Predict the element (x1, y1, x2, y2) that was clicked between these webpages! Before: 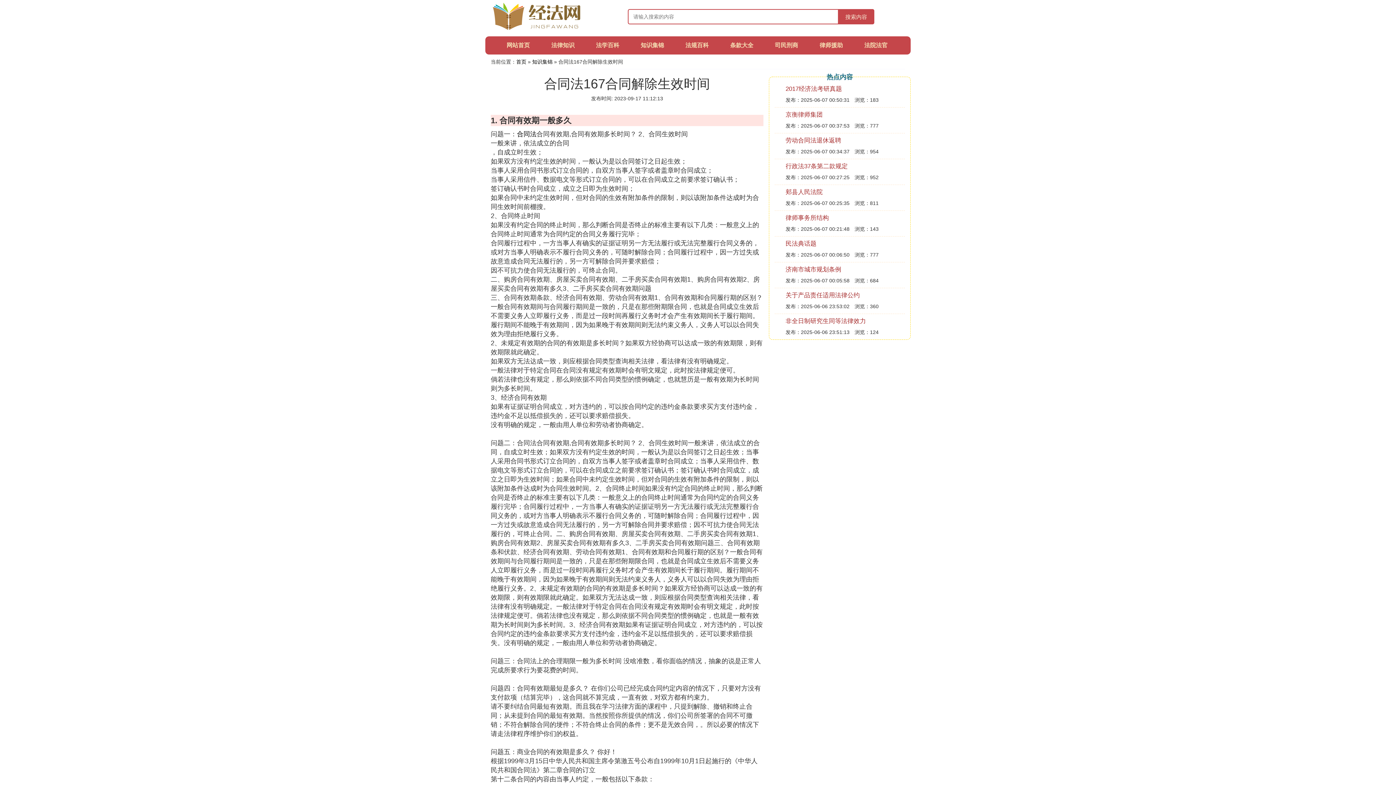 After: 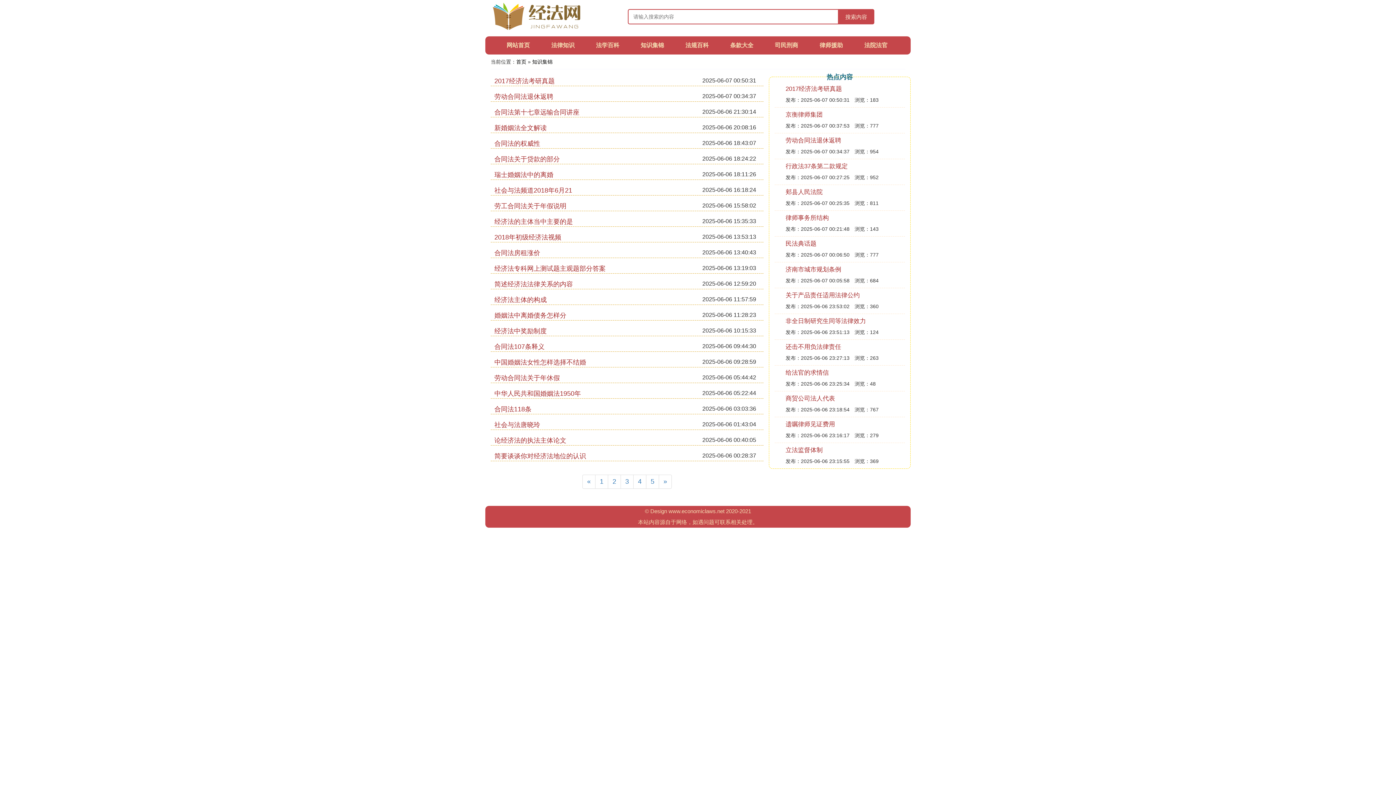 Action: label: 知识集锦 bbox: (532, 58, 552, 64)